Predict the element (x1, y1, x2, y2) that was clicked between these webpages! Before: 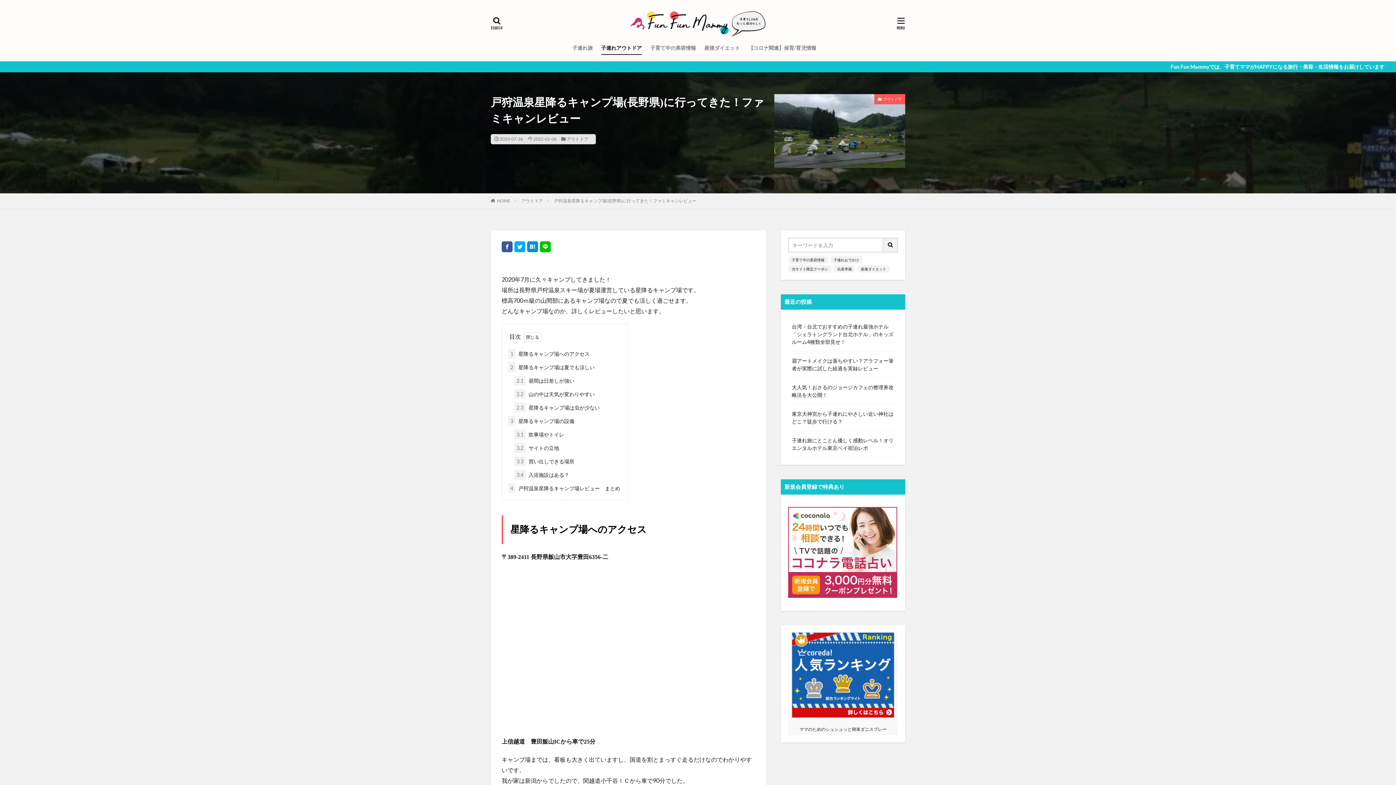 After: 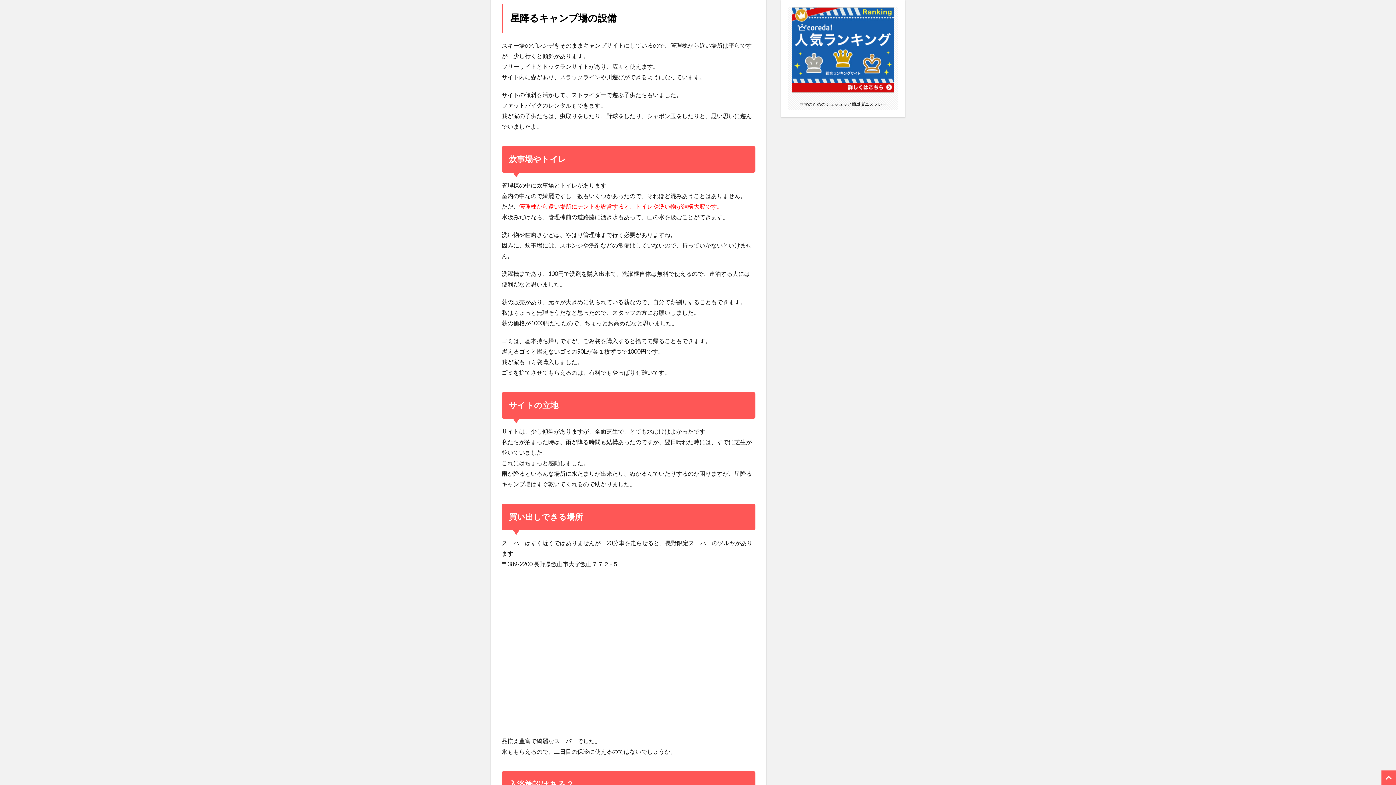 Action: label: 3 星降るキャンプ場の設備 bbox: (508, 416, 574, 426)